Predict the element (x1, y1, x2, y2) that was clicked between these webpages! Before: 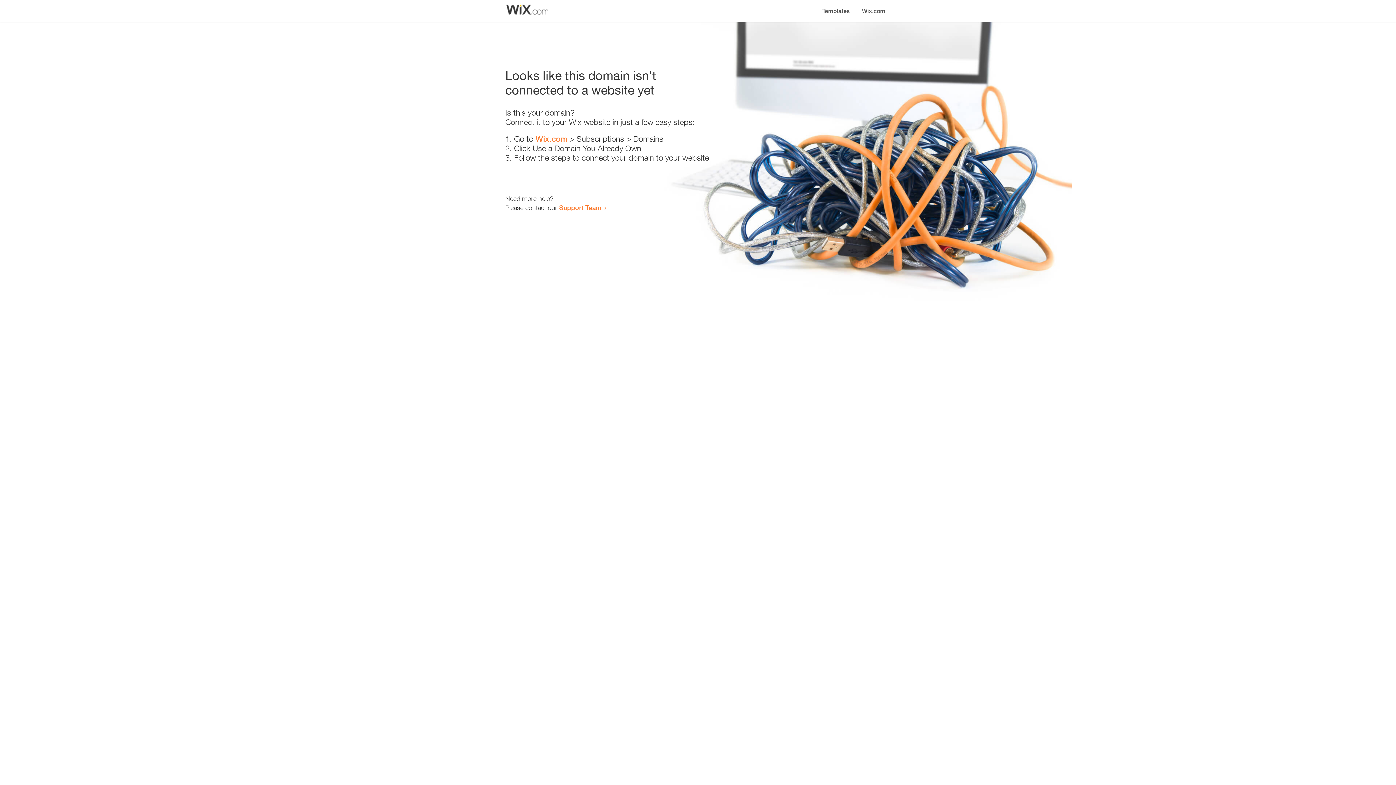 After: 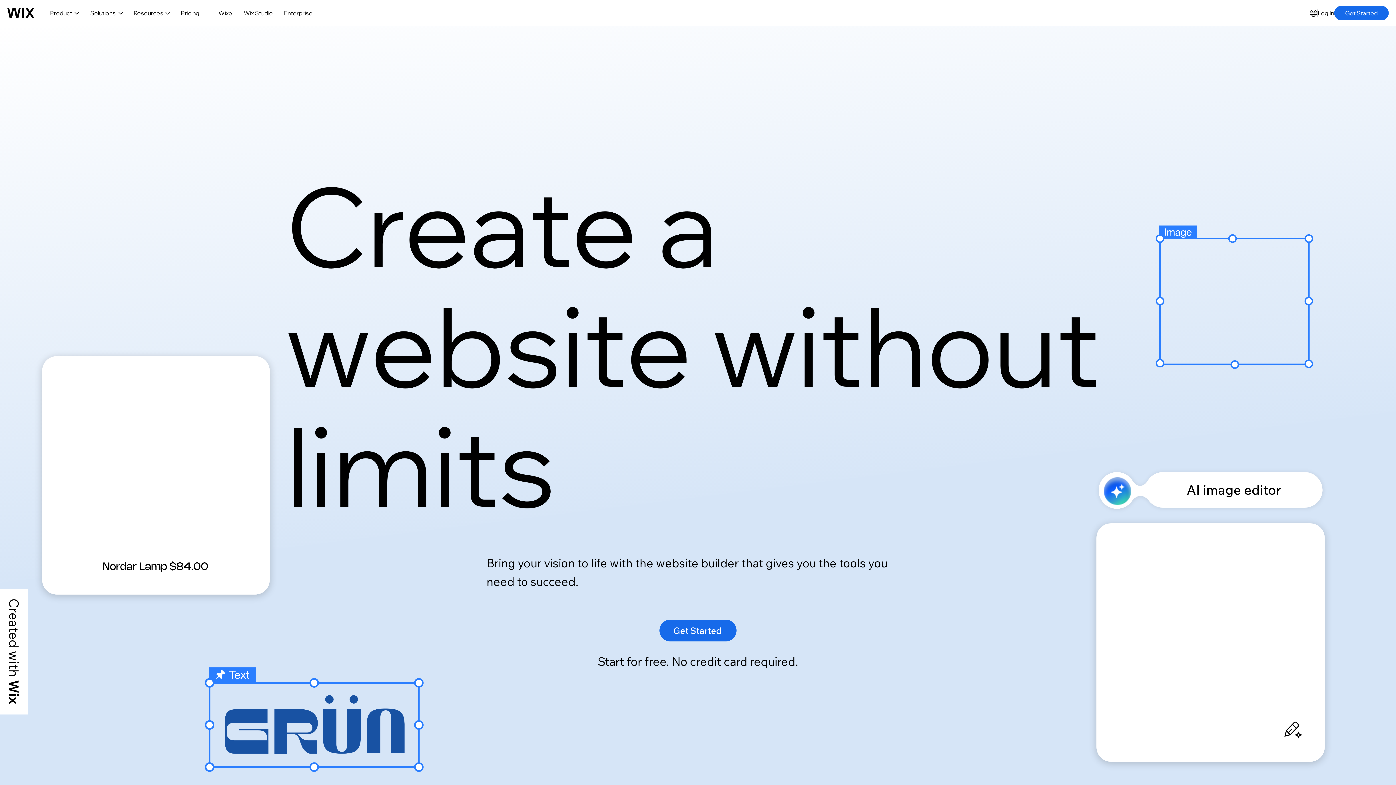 Action: label: Wix.com bbox: (535, 134, 567, 143)